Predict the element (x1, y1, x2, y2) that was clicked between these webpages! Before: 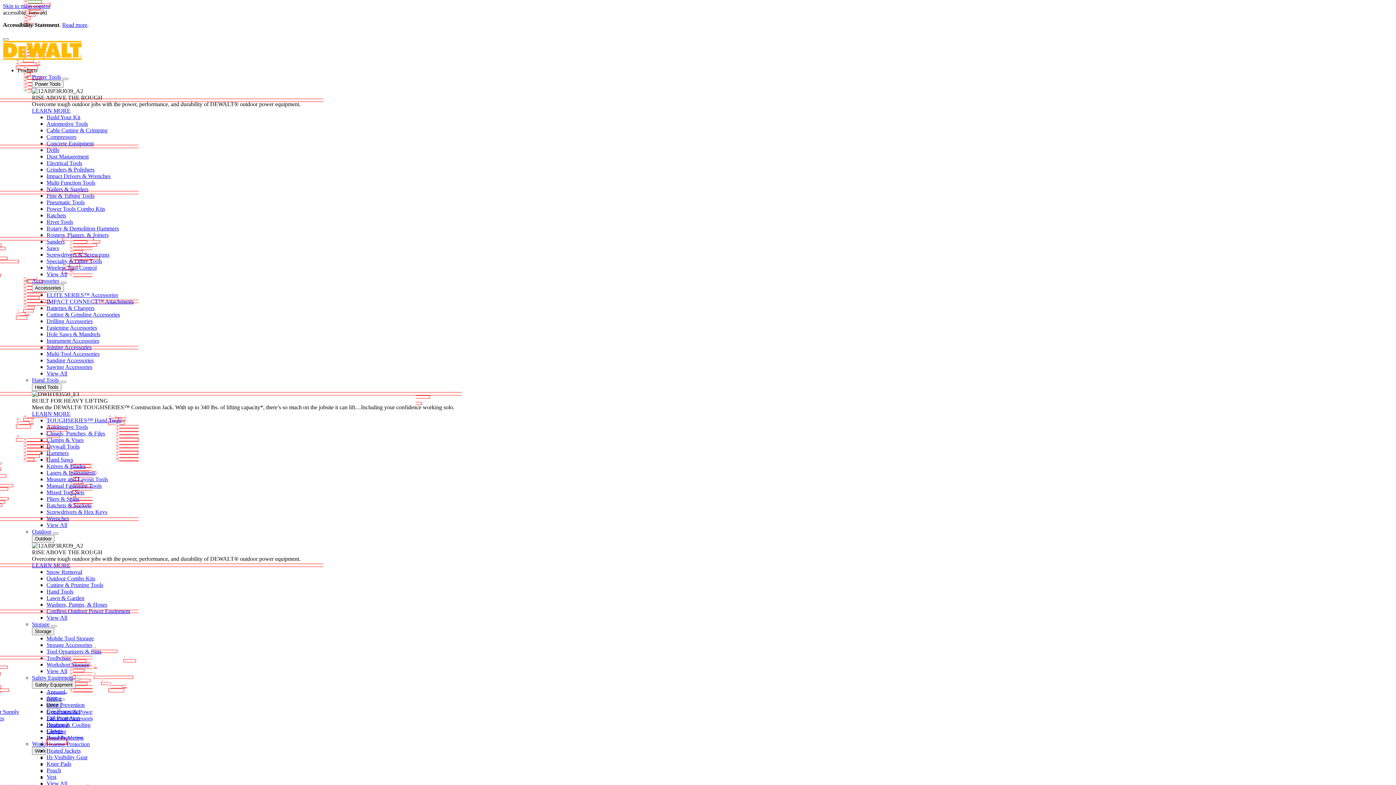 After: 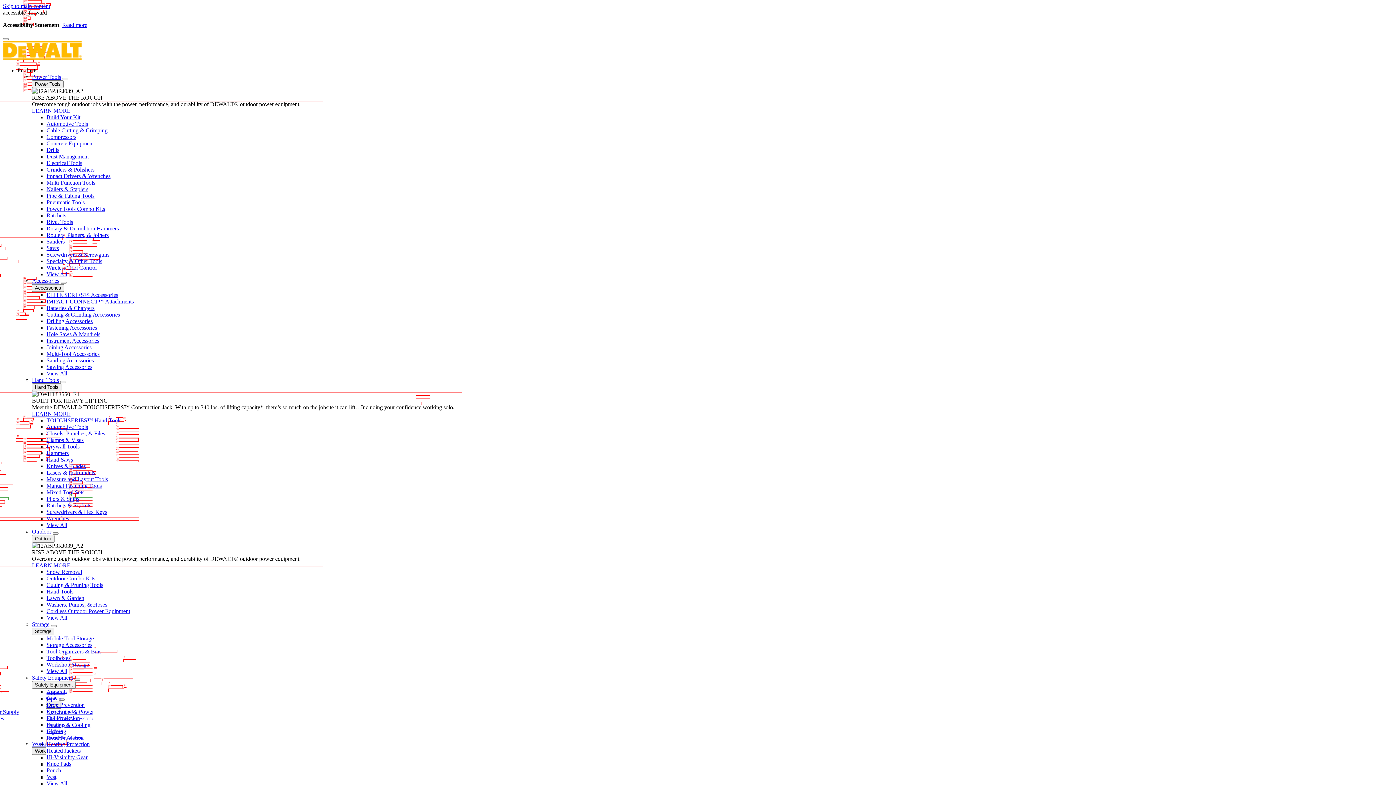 Action: label: Head Protection bbox: (46, 734, 83, 741)